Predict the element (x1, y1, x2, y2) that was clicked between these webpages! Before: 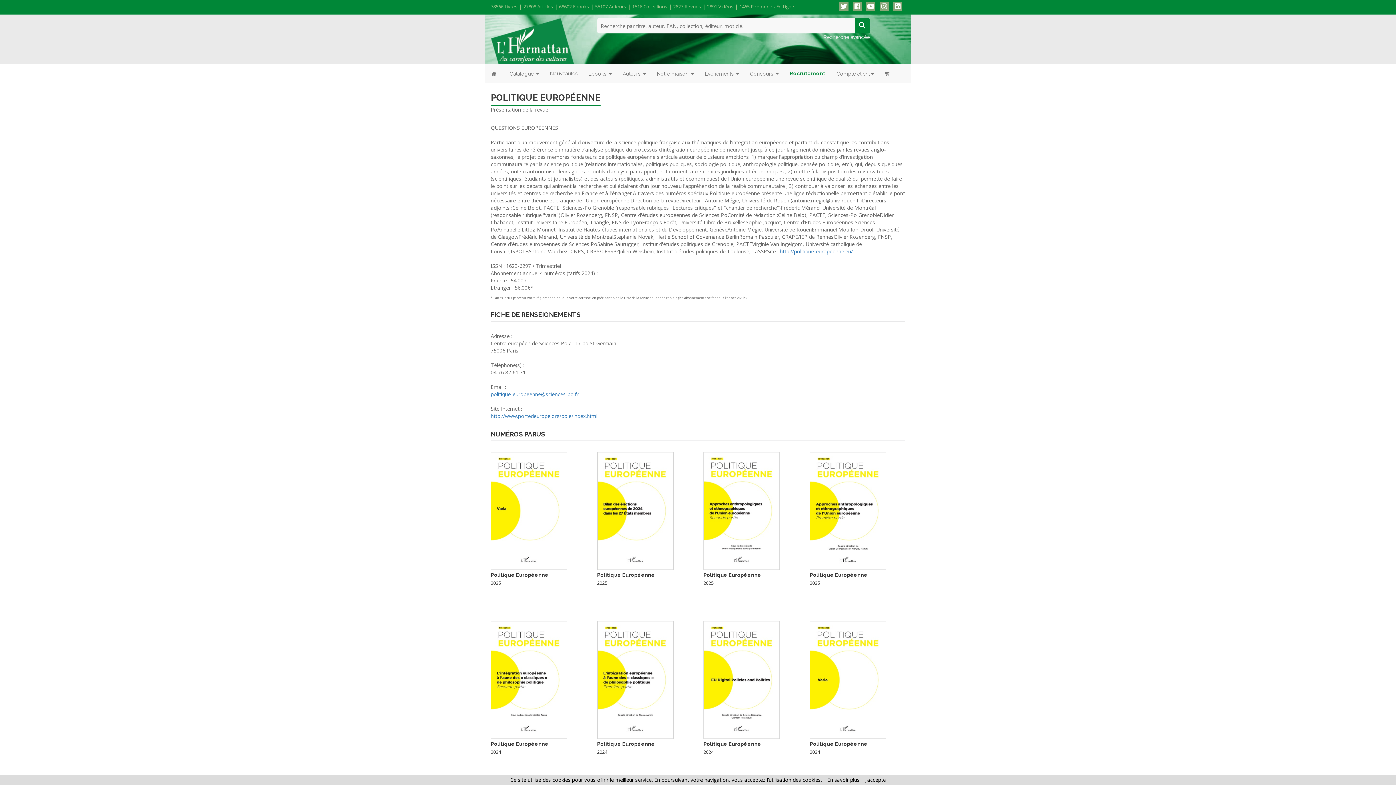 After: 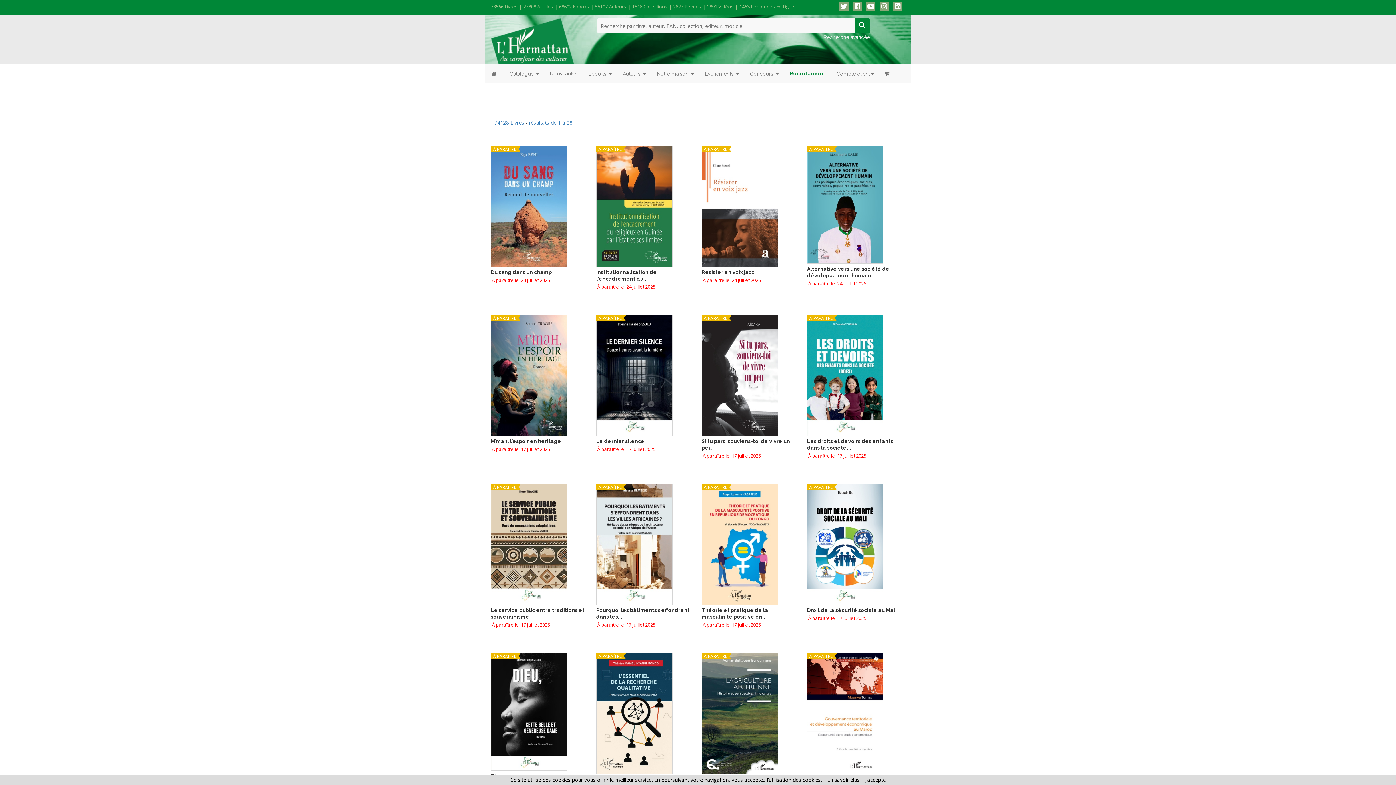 Action: bbox: (504, 64, 544, 82) label: Catalogue 